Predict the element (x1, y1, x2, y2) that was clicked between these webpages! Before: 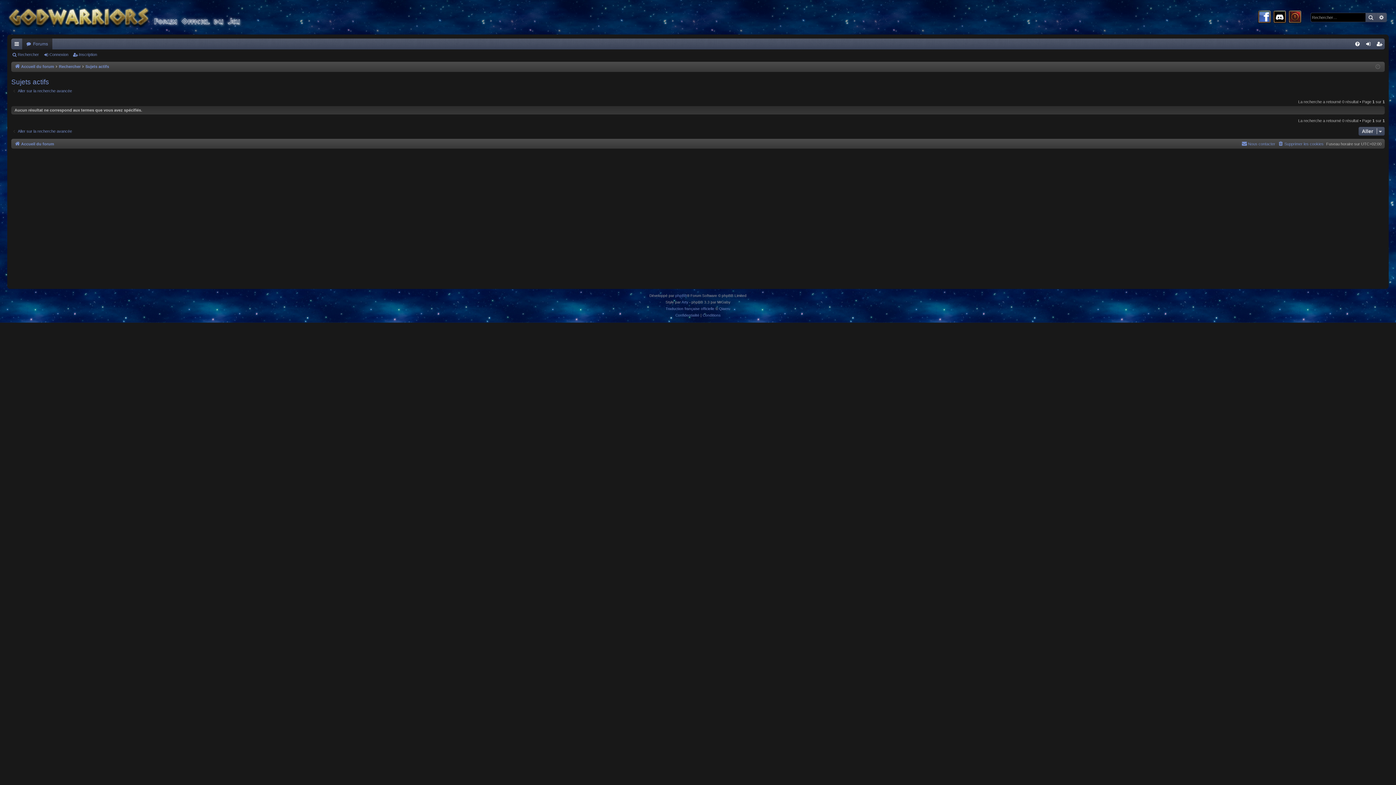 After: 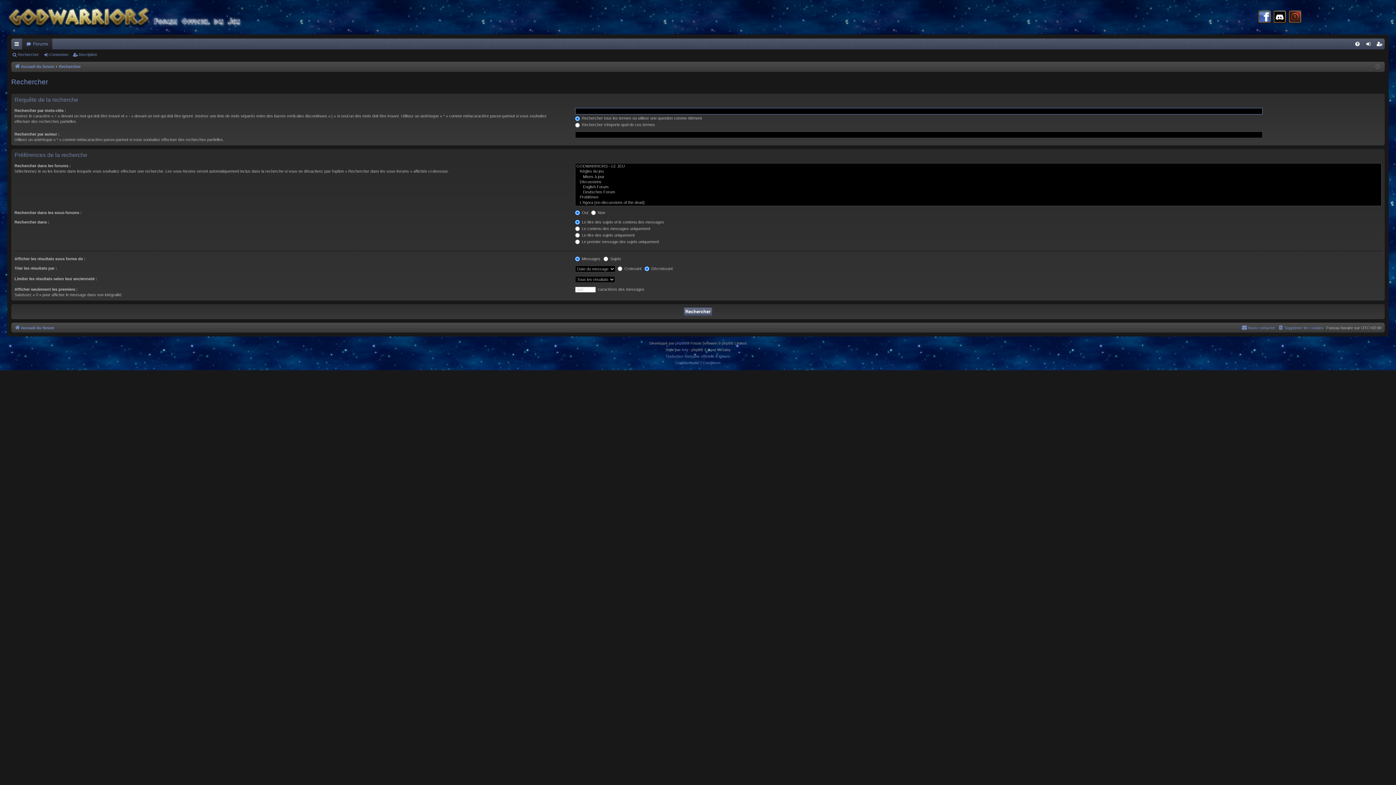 Action: bbox: (1376, 12, 1386, 21) label: Recherche avancée